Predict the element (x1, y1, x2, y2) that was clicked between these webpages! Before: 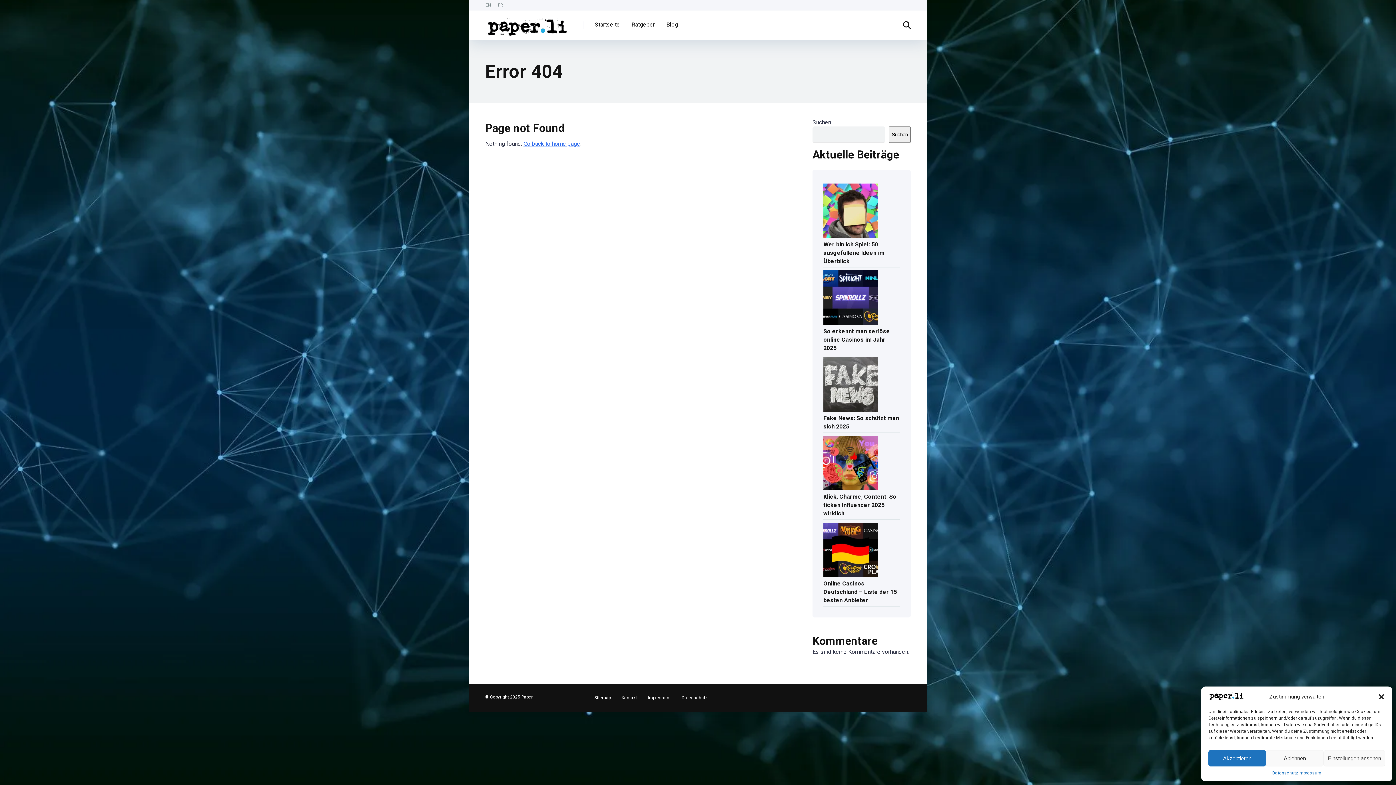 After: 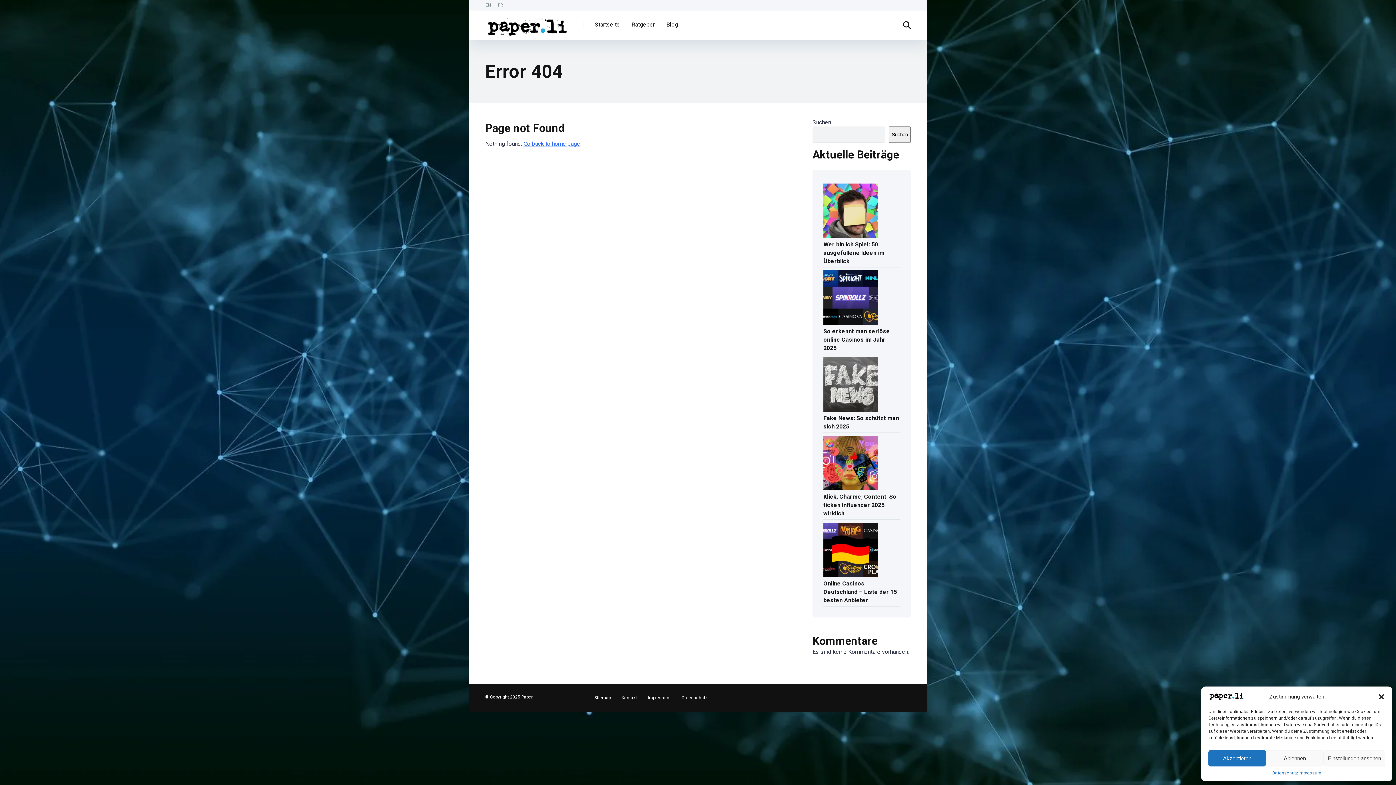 Action: label: Deutsch bbox: (0, 711, 7, 718)